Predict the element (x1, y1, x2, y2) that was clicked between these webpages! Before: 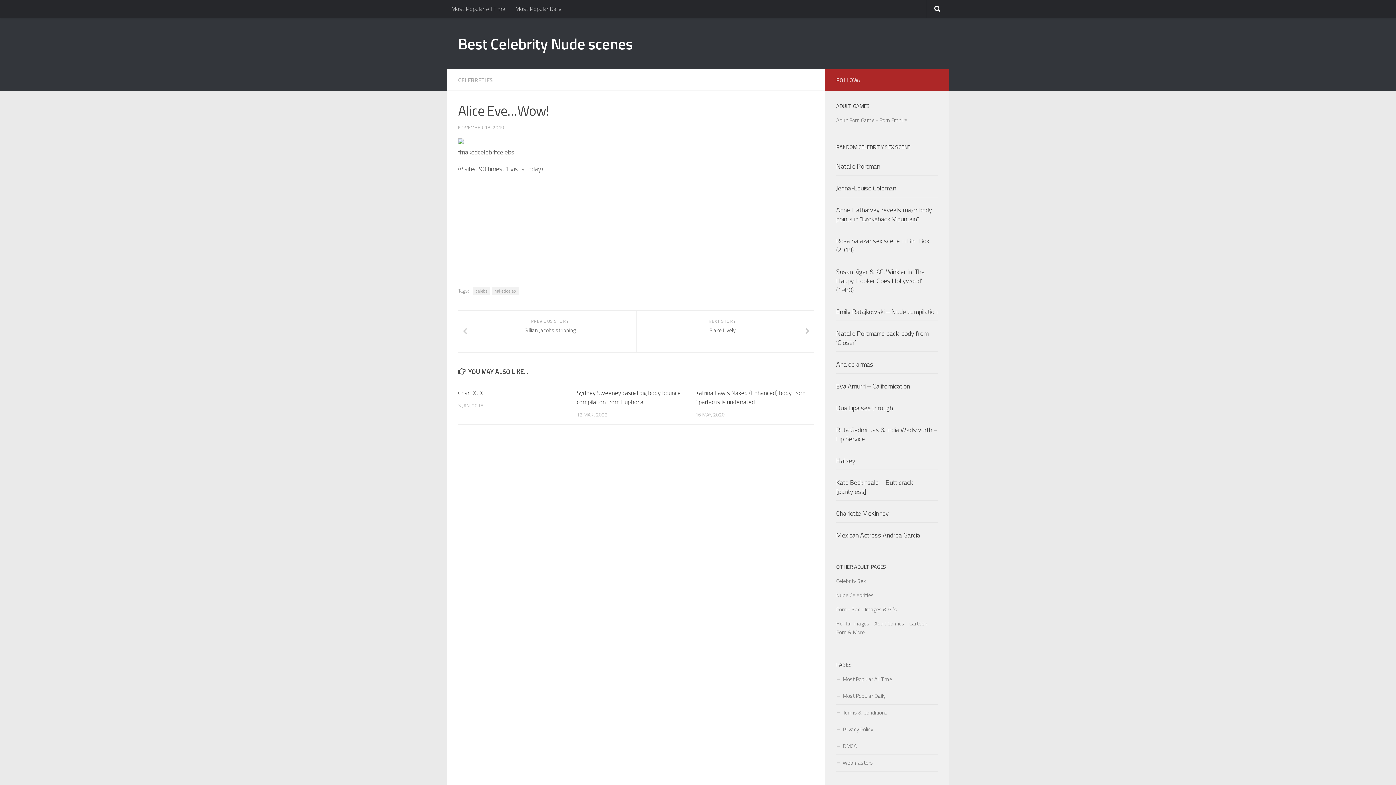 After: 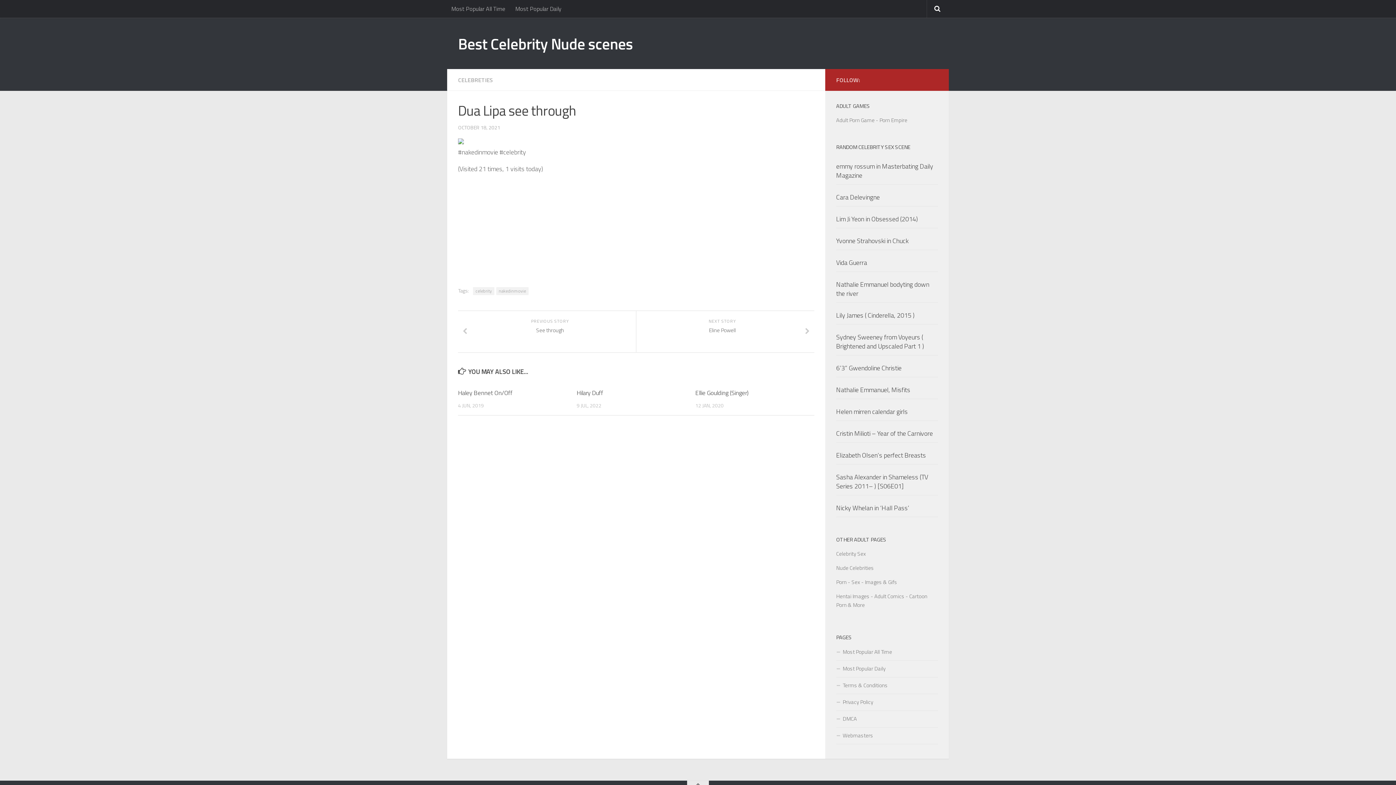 Action: bbox: (836, 403, 893, 413) label: Dua Lipa see through